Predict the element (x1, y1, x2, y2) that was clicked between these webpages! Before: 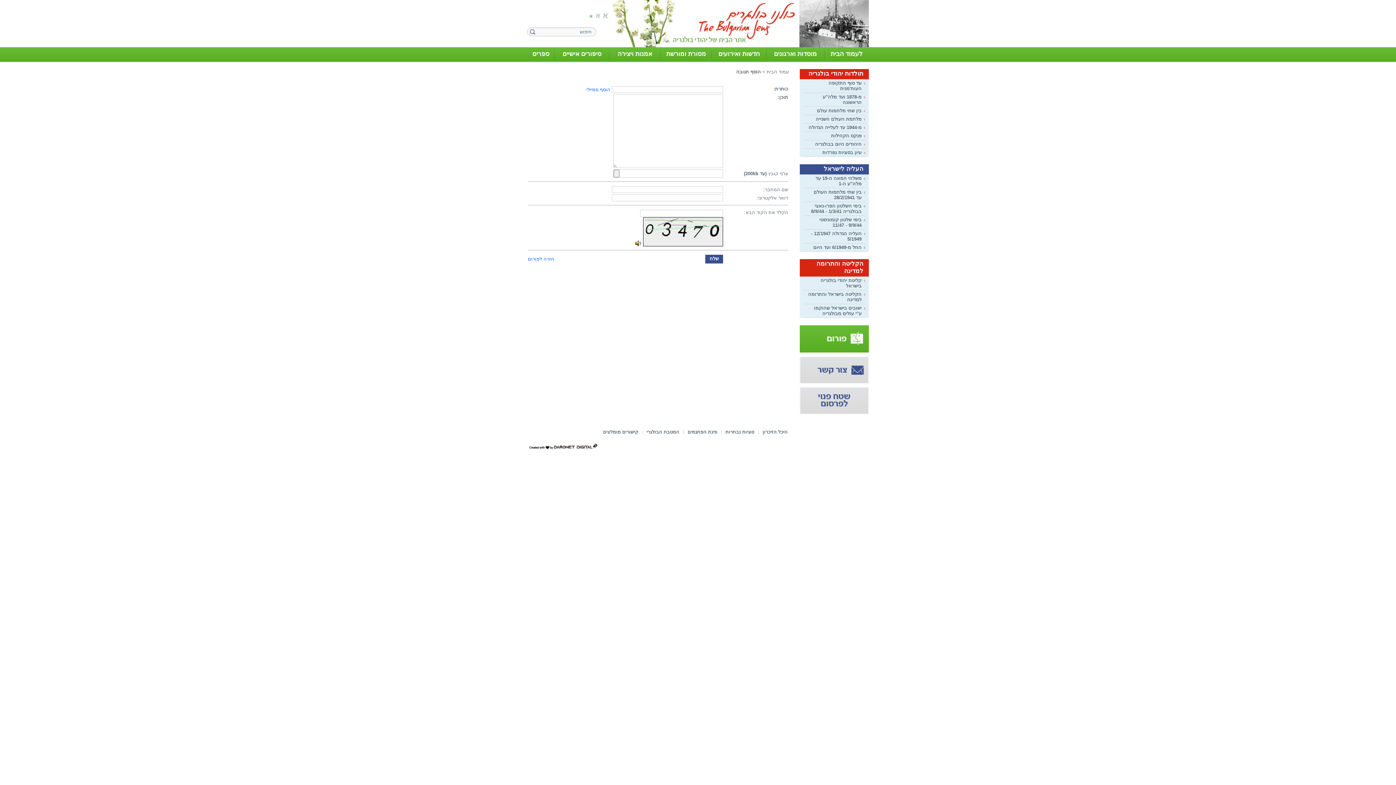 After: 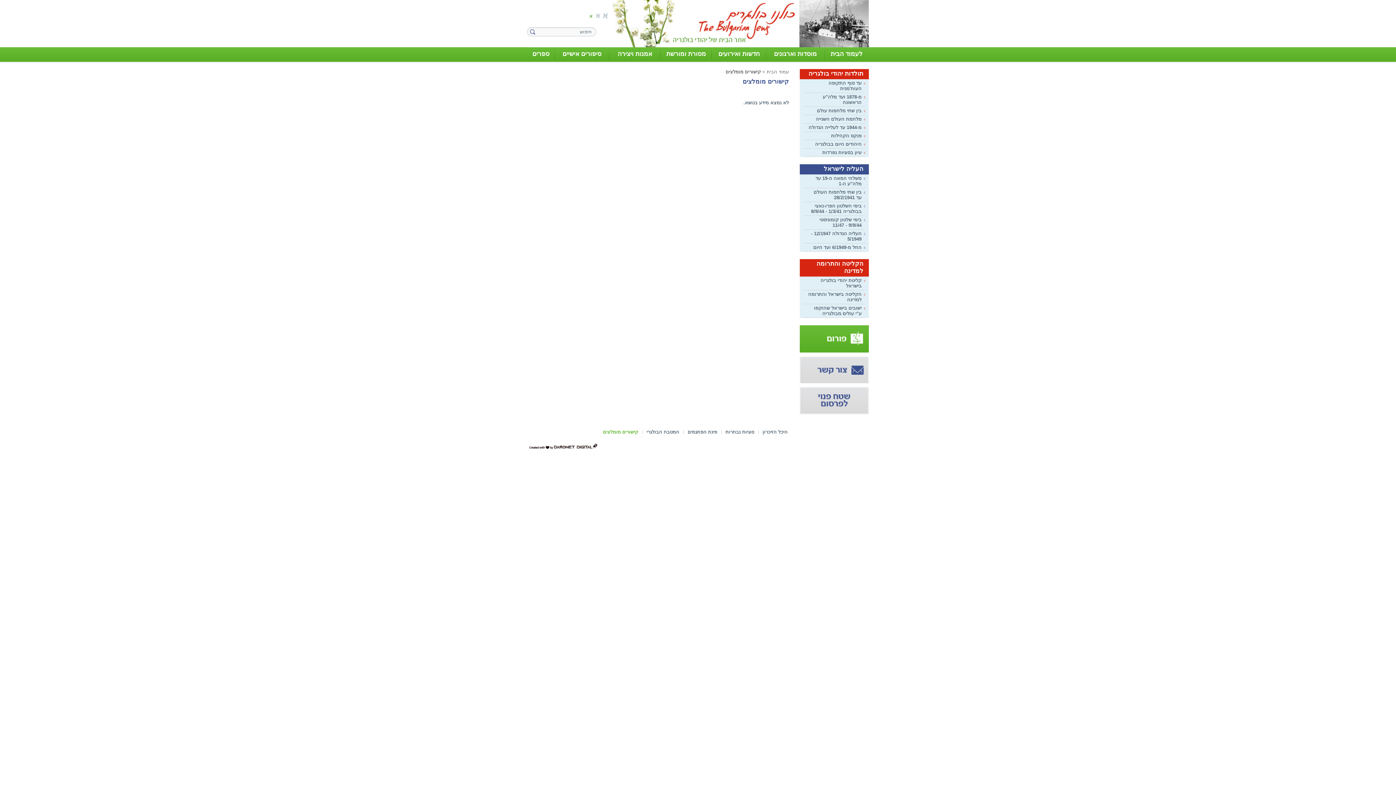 Action: label: קישורים מומלצים bbox: (603, 429, 638, 436)